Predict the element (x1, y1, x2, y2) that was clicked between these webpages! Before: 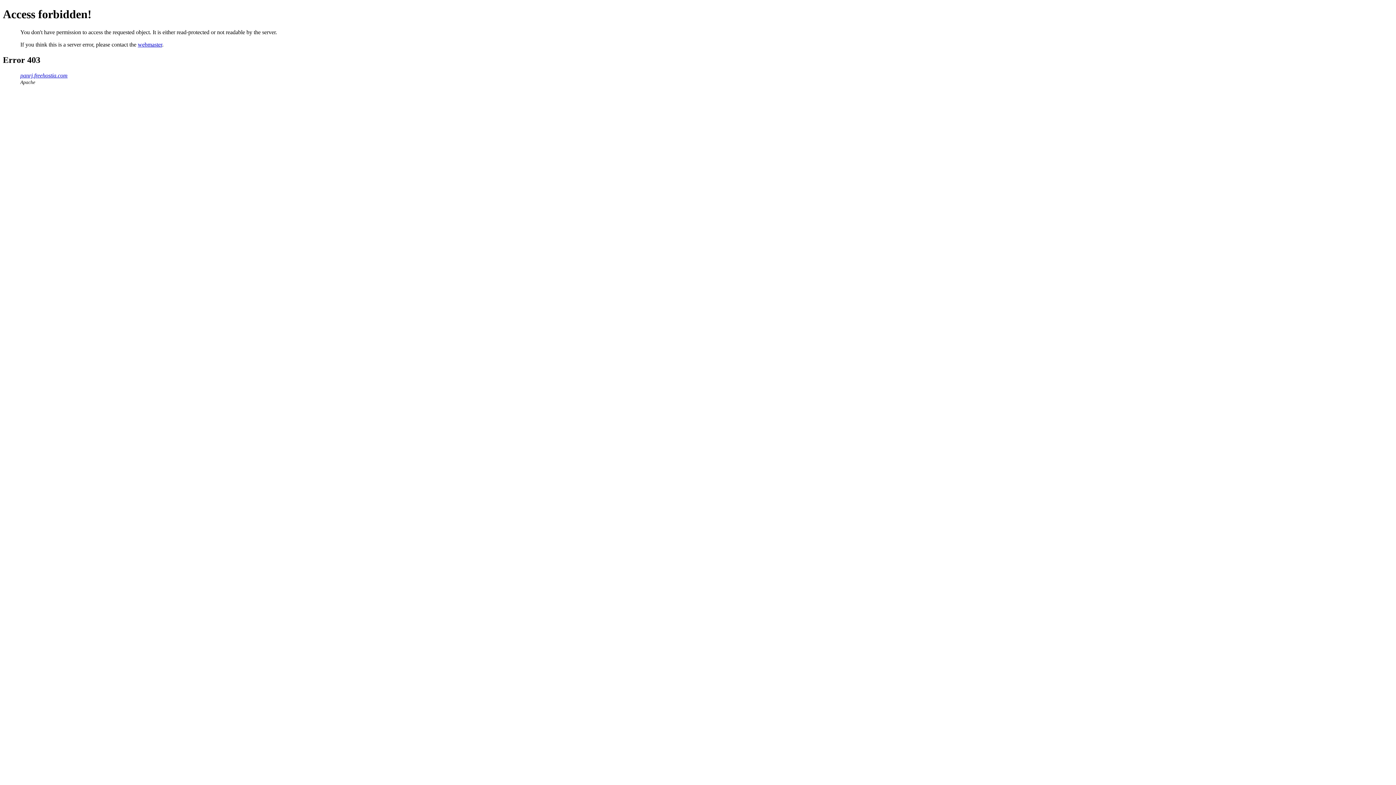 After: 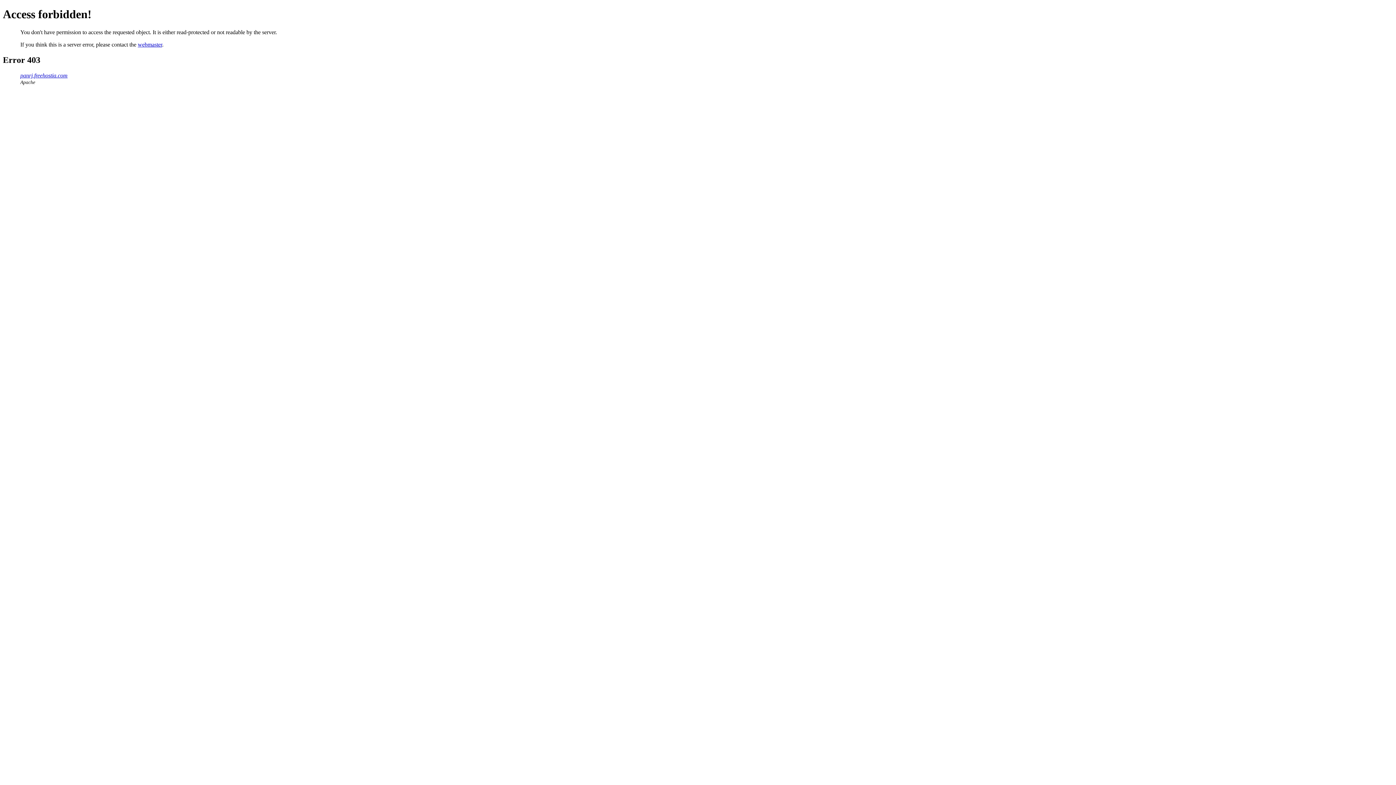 Action: label: webmaster bbox: (137, 41, 162, 47)